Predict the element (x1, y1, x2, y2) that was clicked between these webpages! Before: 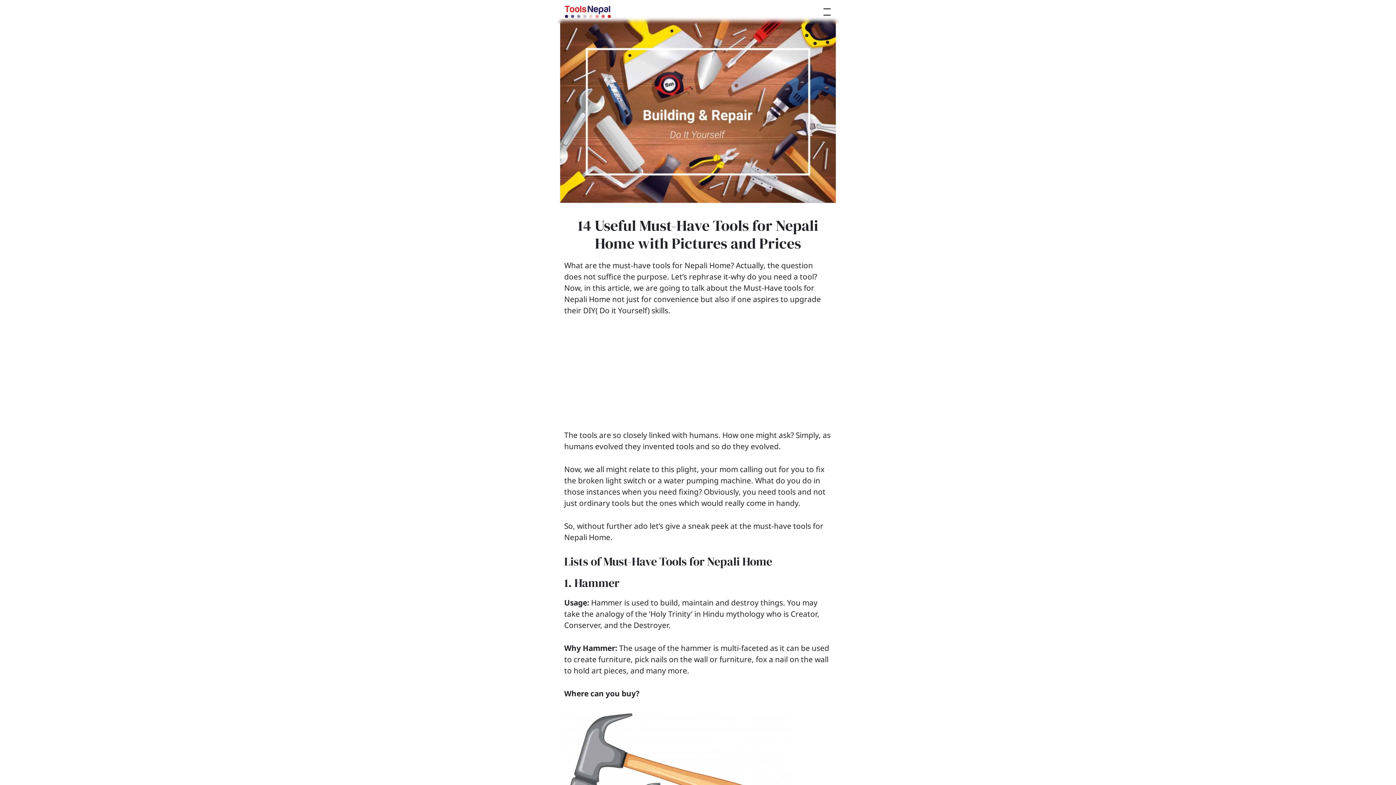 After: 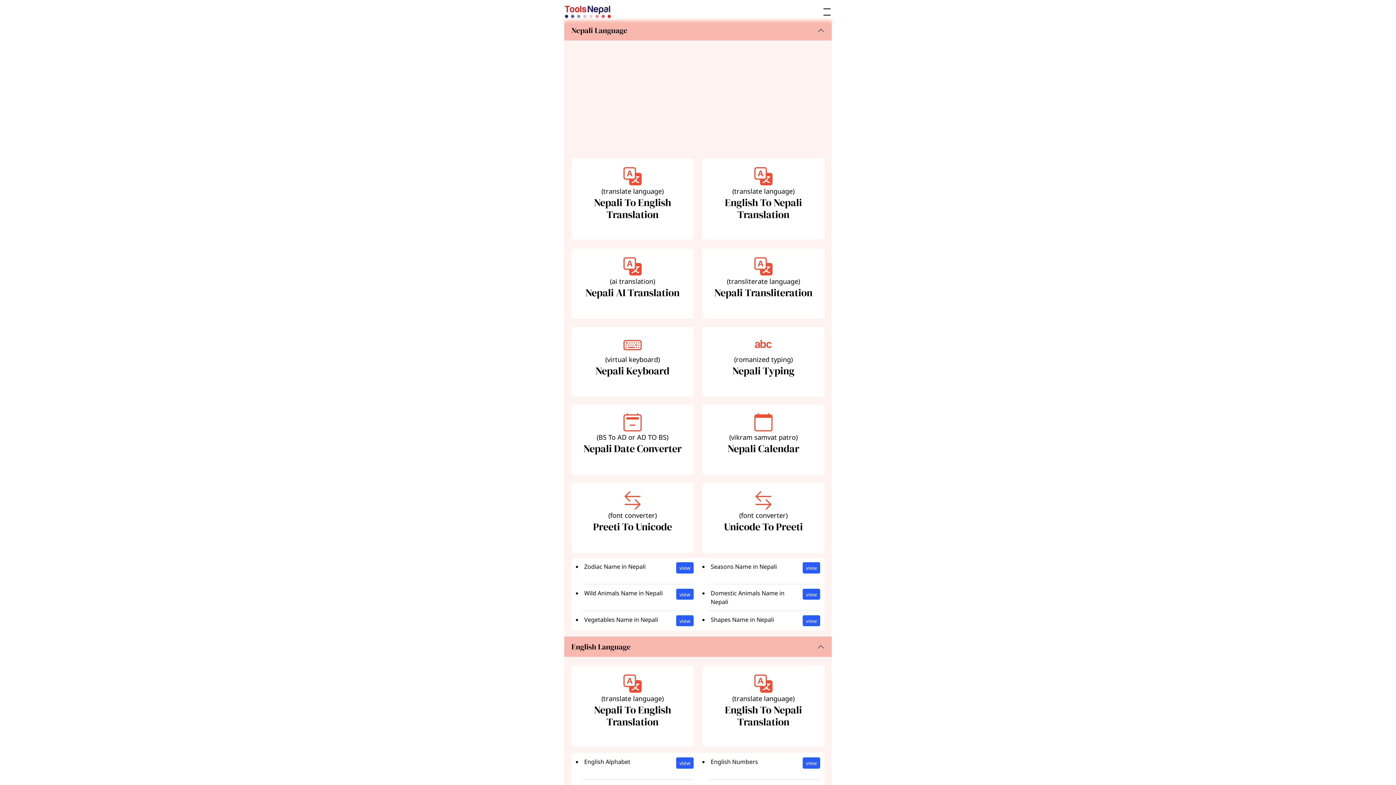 Action: bbox: (564, 2, 611, 20)